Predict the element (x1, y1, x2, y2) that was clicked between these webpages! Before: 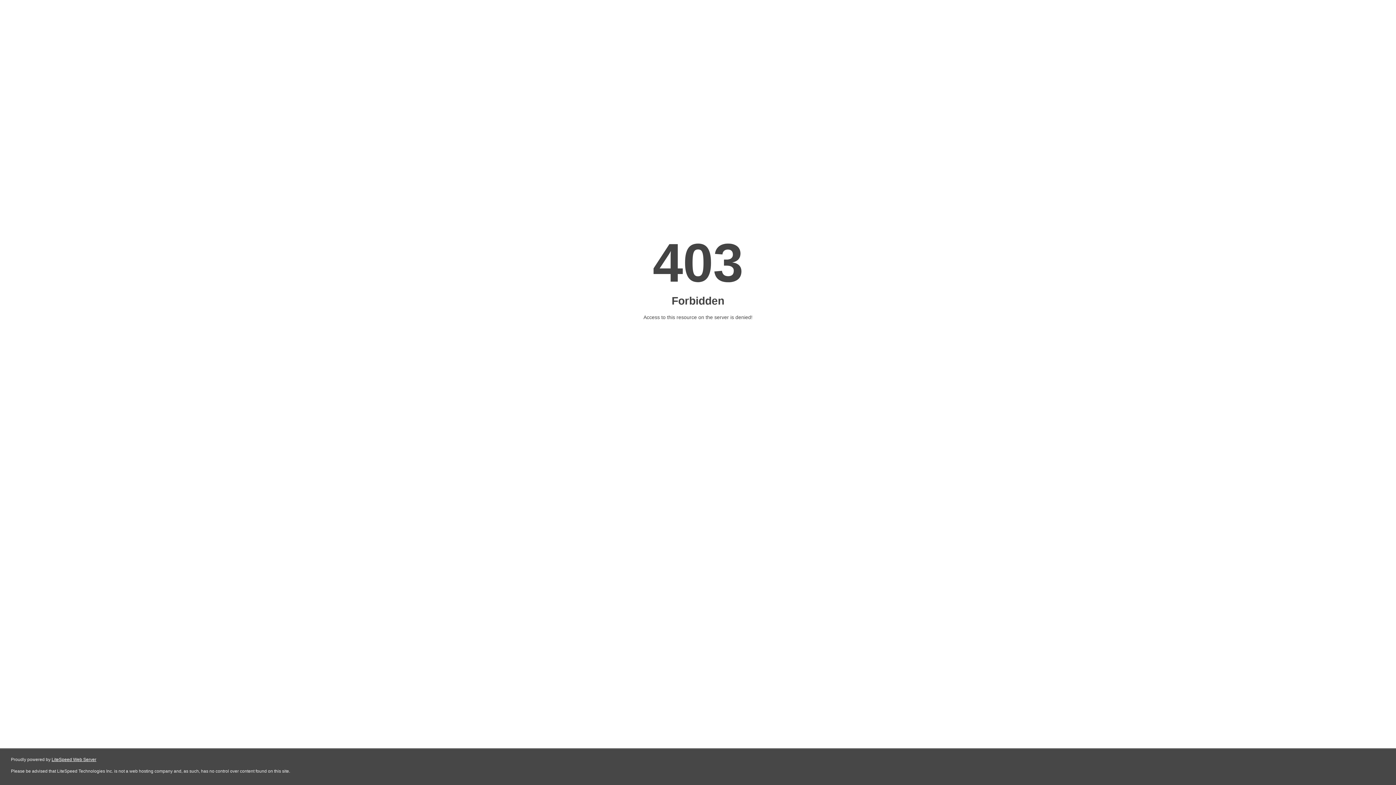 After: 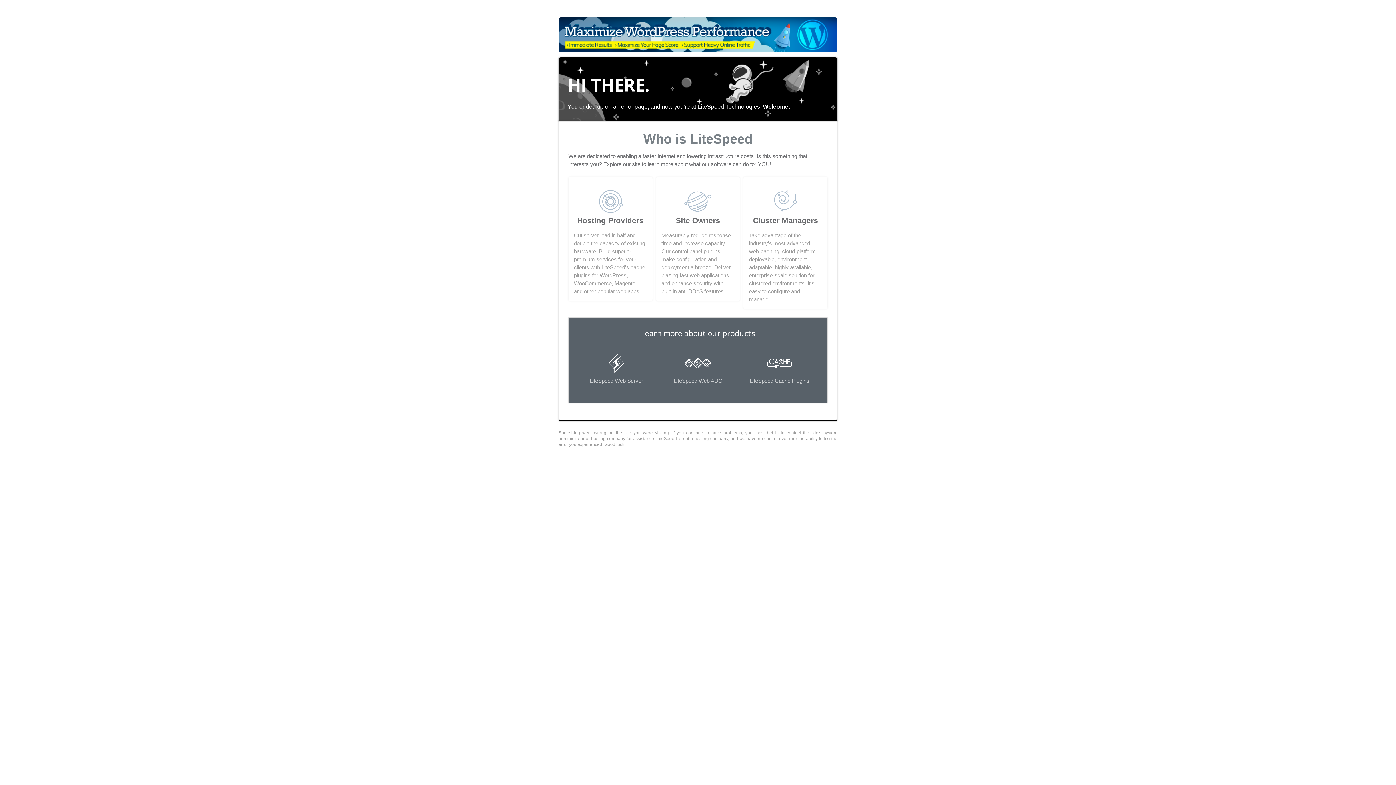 Action: bbox: (51, 757, 96, 762) label: LiteSpeed Web Server